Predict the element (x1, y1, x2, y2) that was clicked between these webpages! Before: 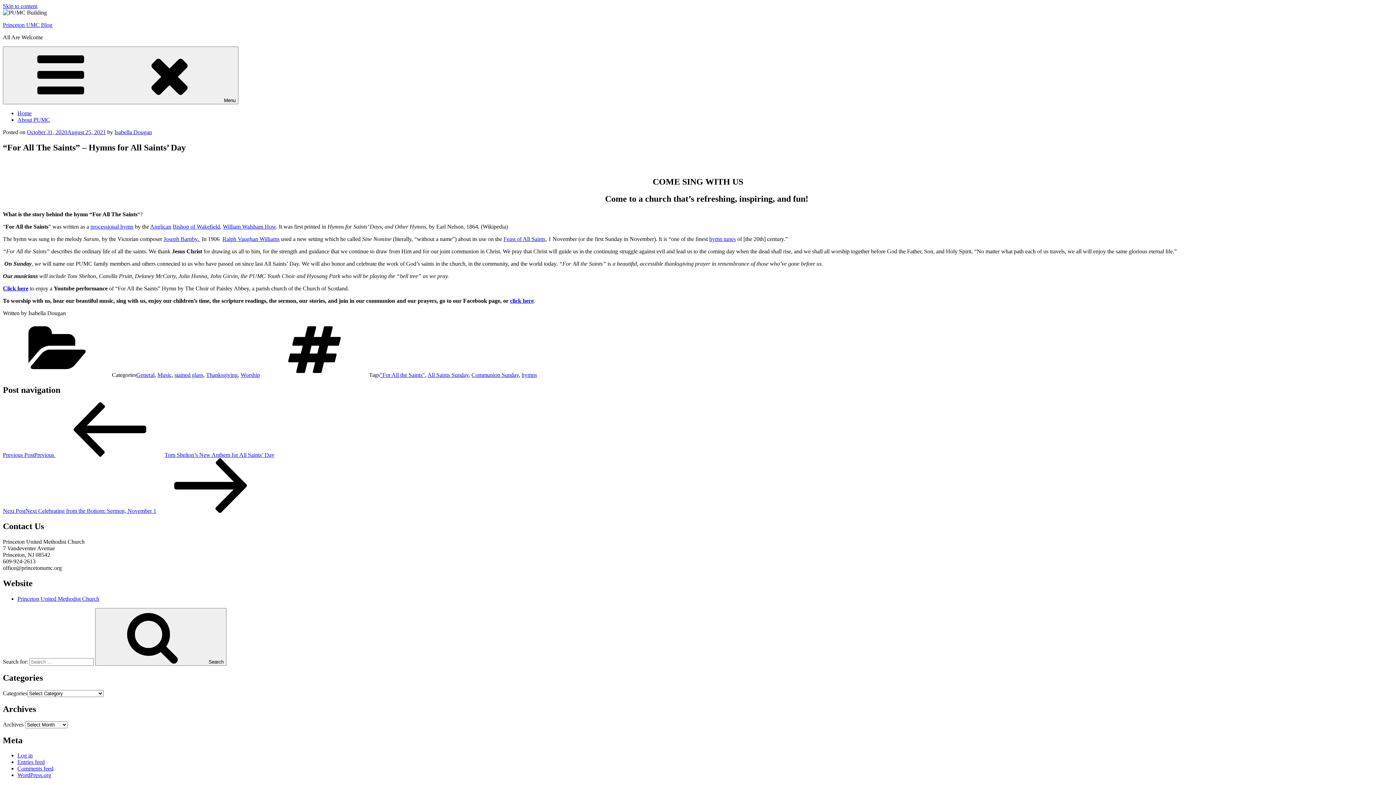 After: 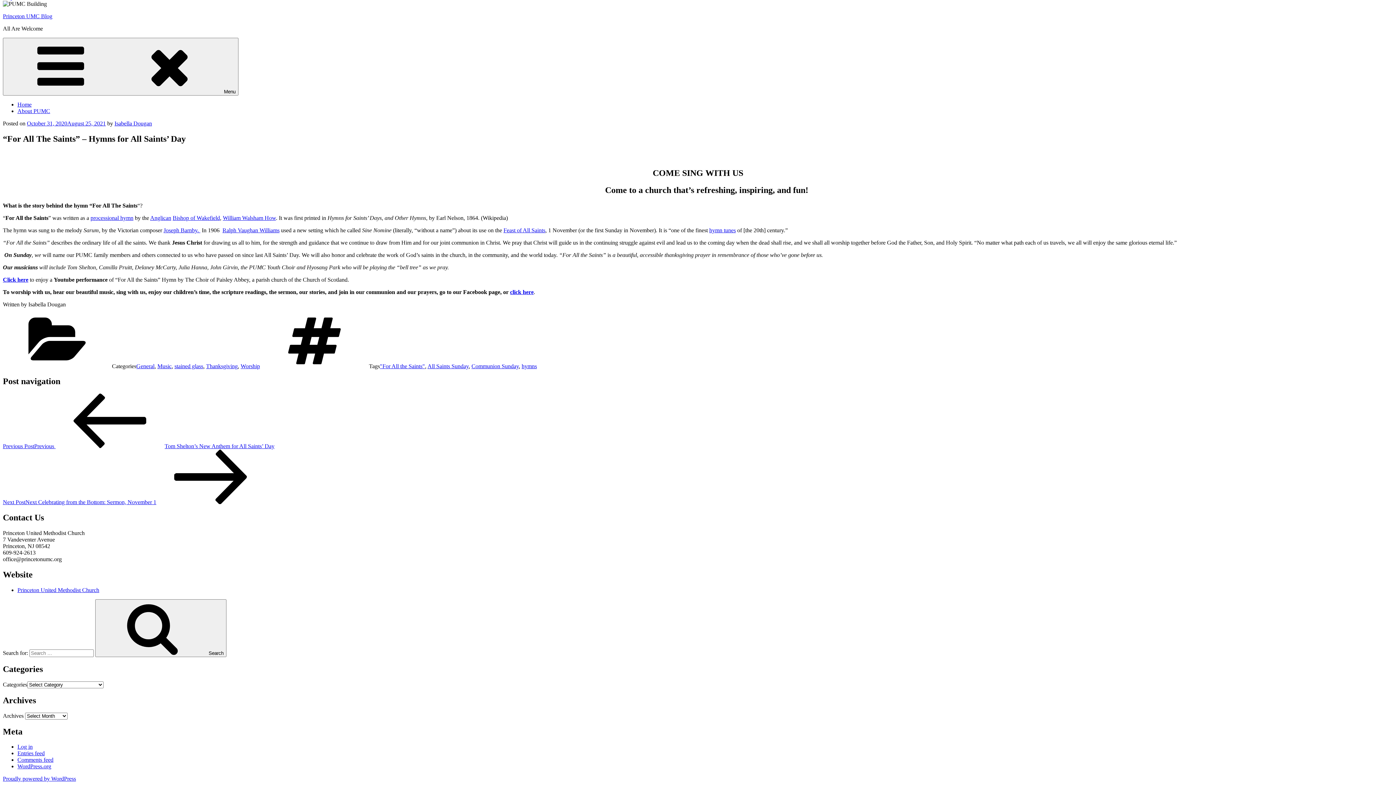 Action: label: Skip to content bbox: (2, 2, 37, 9)